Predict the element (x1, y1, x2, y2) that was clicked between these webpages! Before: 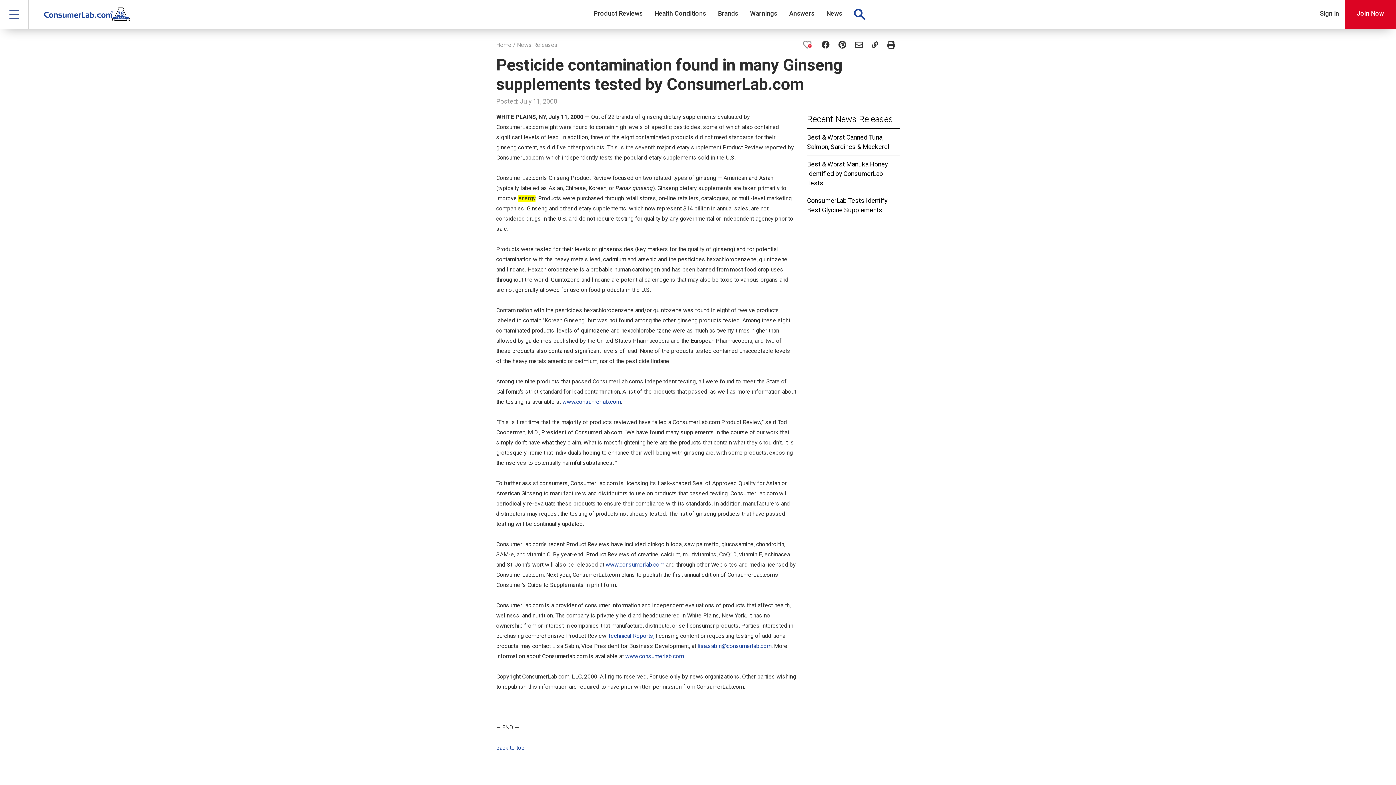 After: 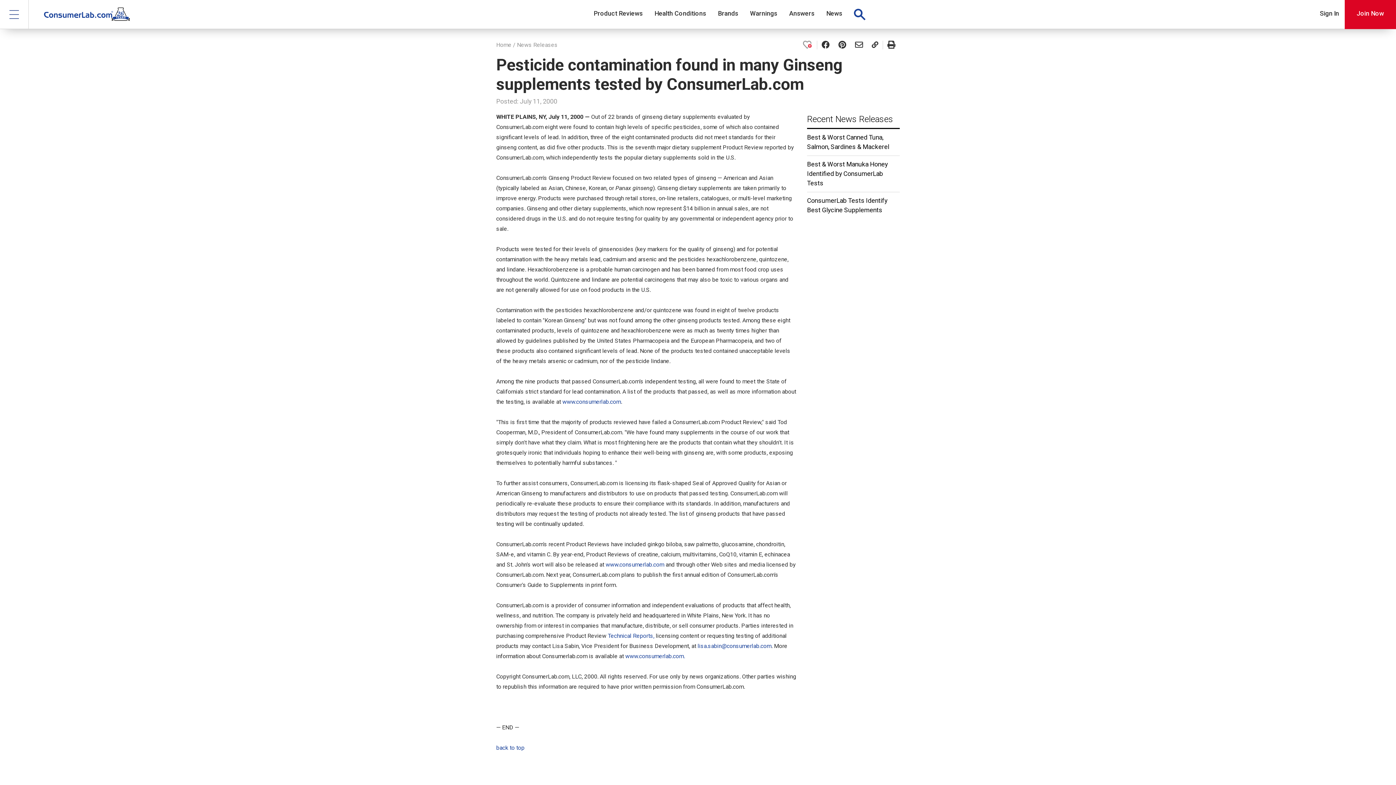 Action: bbox: (625, 653, 685, 660) label: www.consumerlab.com.